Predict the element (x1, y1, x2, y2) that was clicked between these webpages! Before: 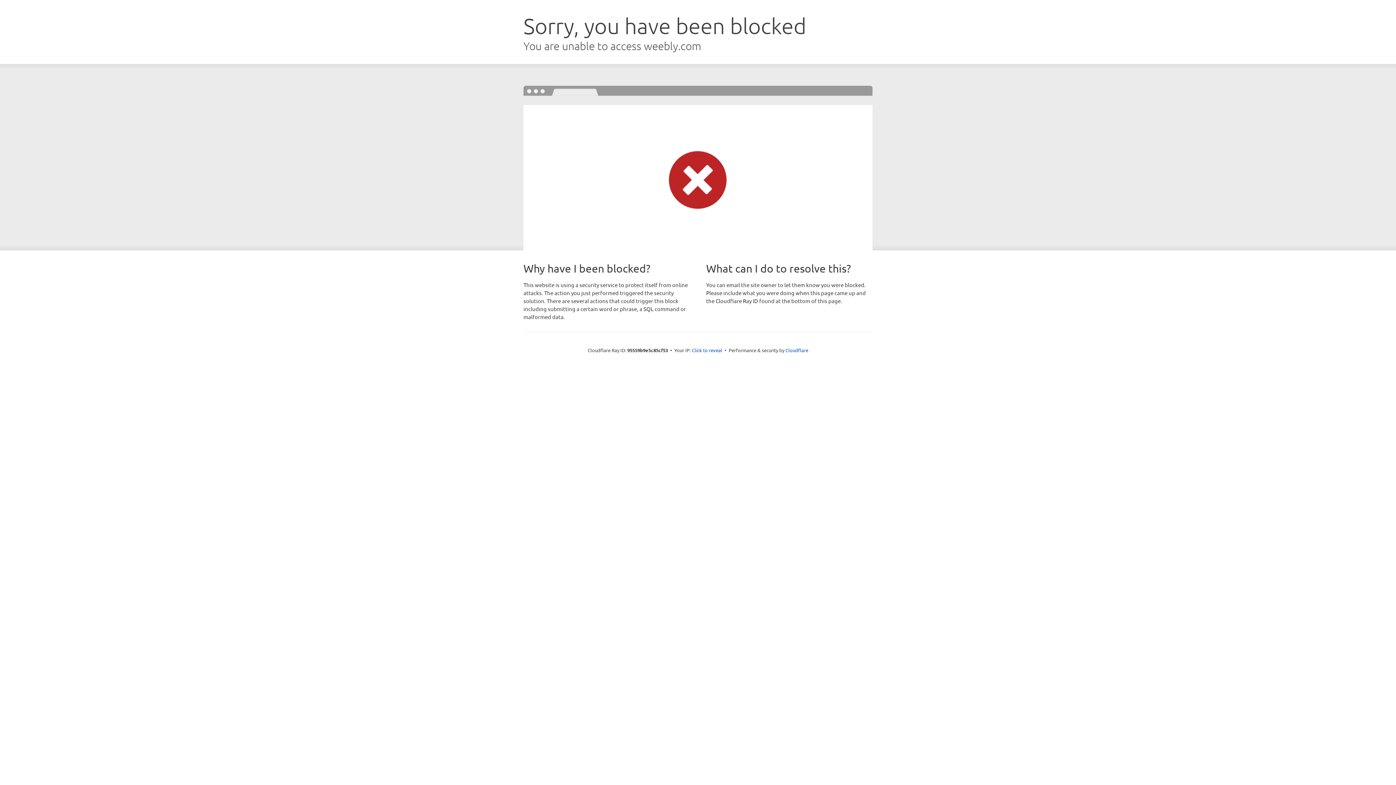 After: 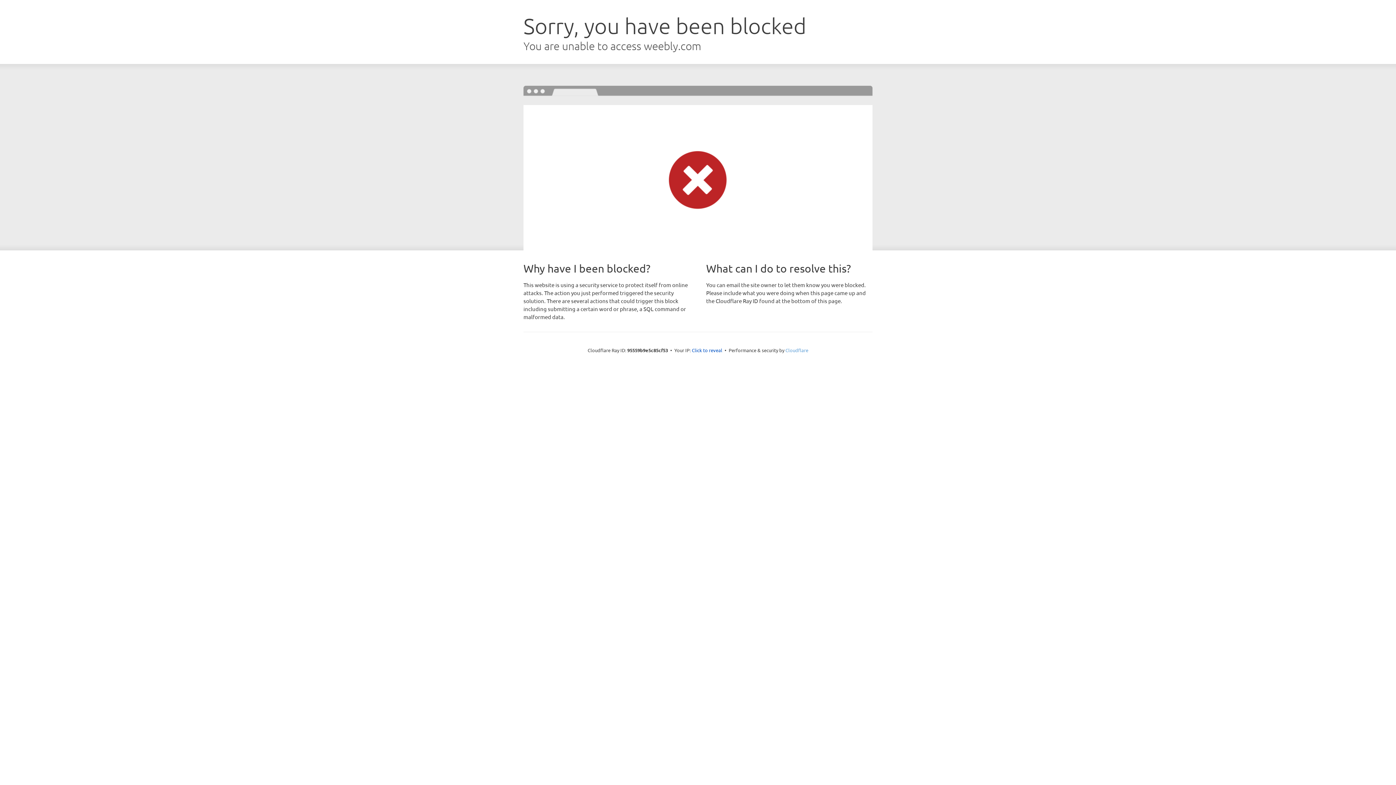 Action: bbox: (785, 347, 808, 353) label: Cloudflare